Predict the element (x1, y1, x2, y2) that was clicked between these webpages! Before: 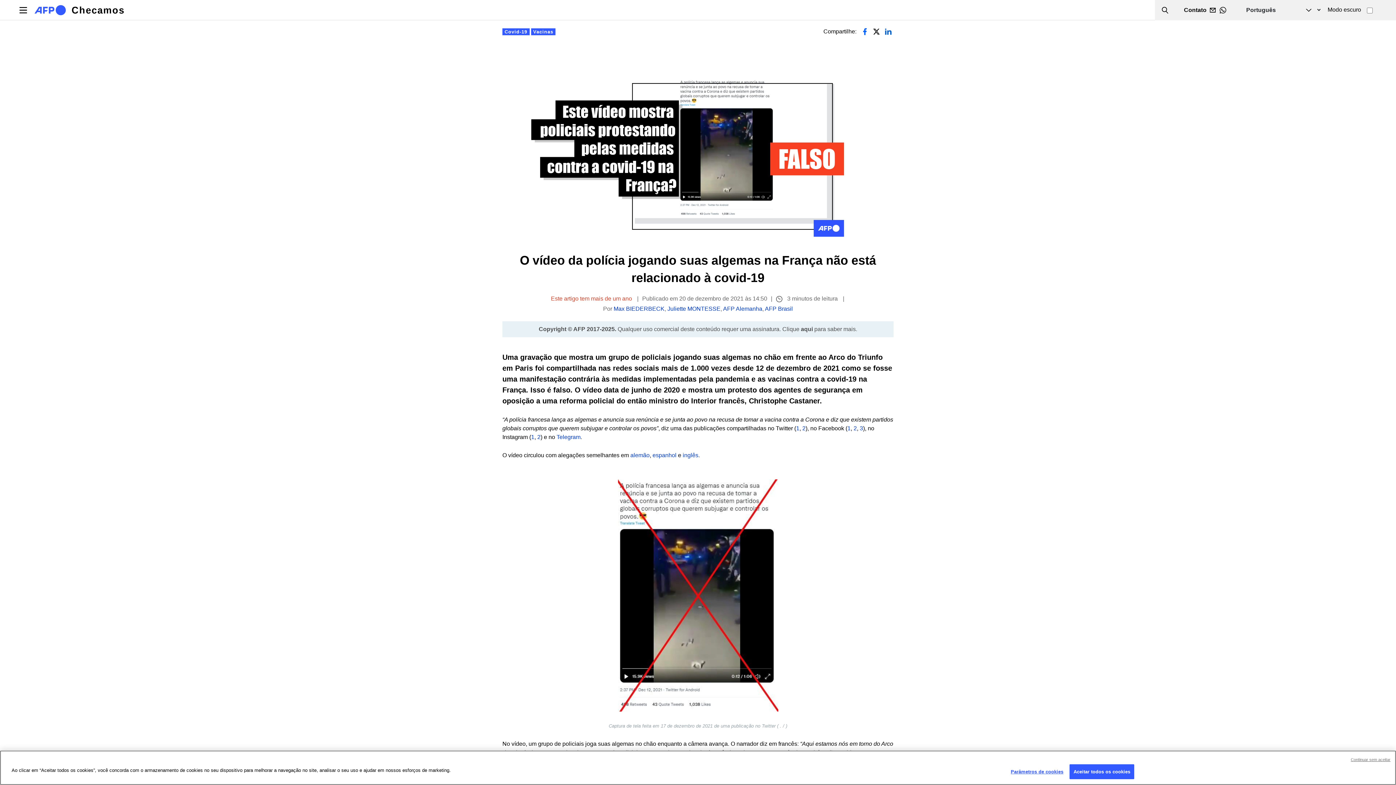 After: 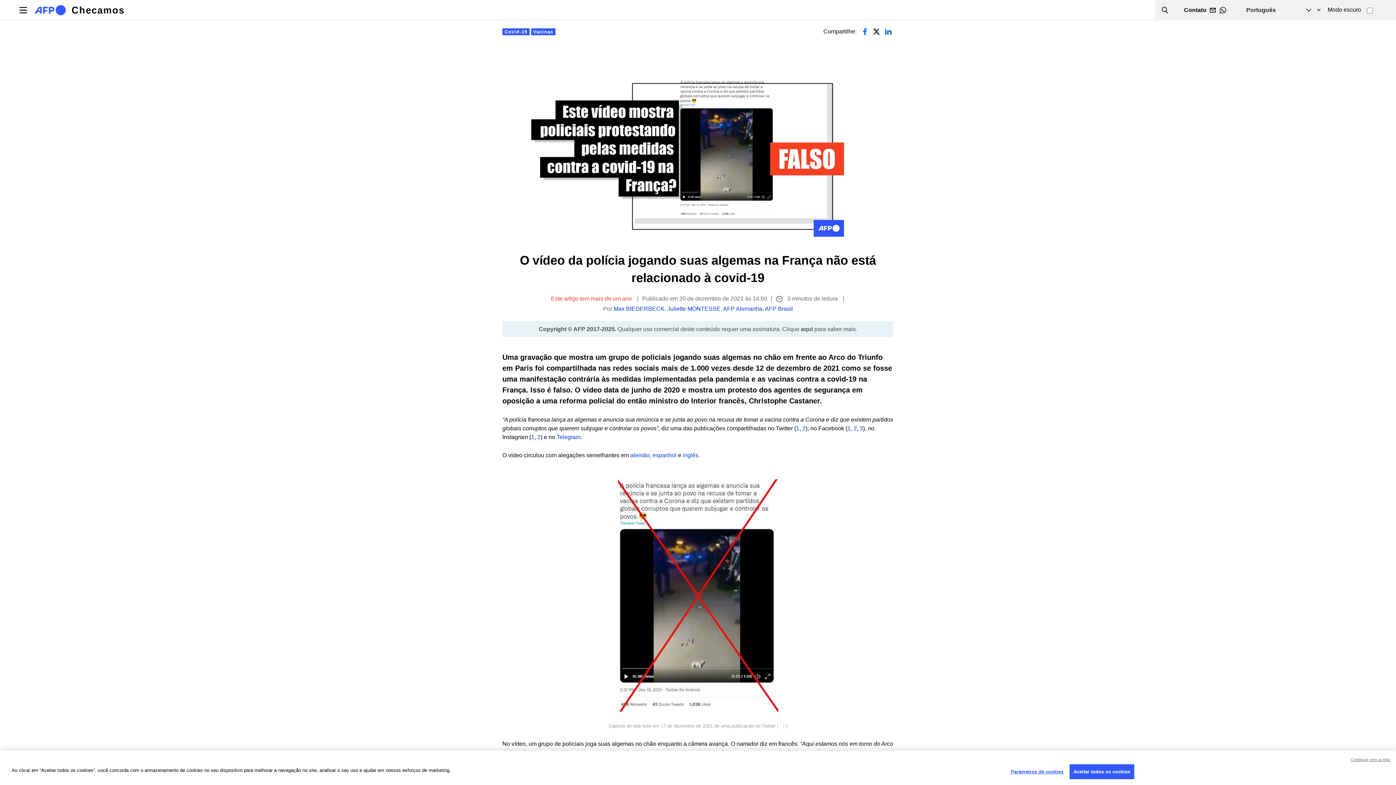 Action: bbox: (859, 28, 870, 34)